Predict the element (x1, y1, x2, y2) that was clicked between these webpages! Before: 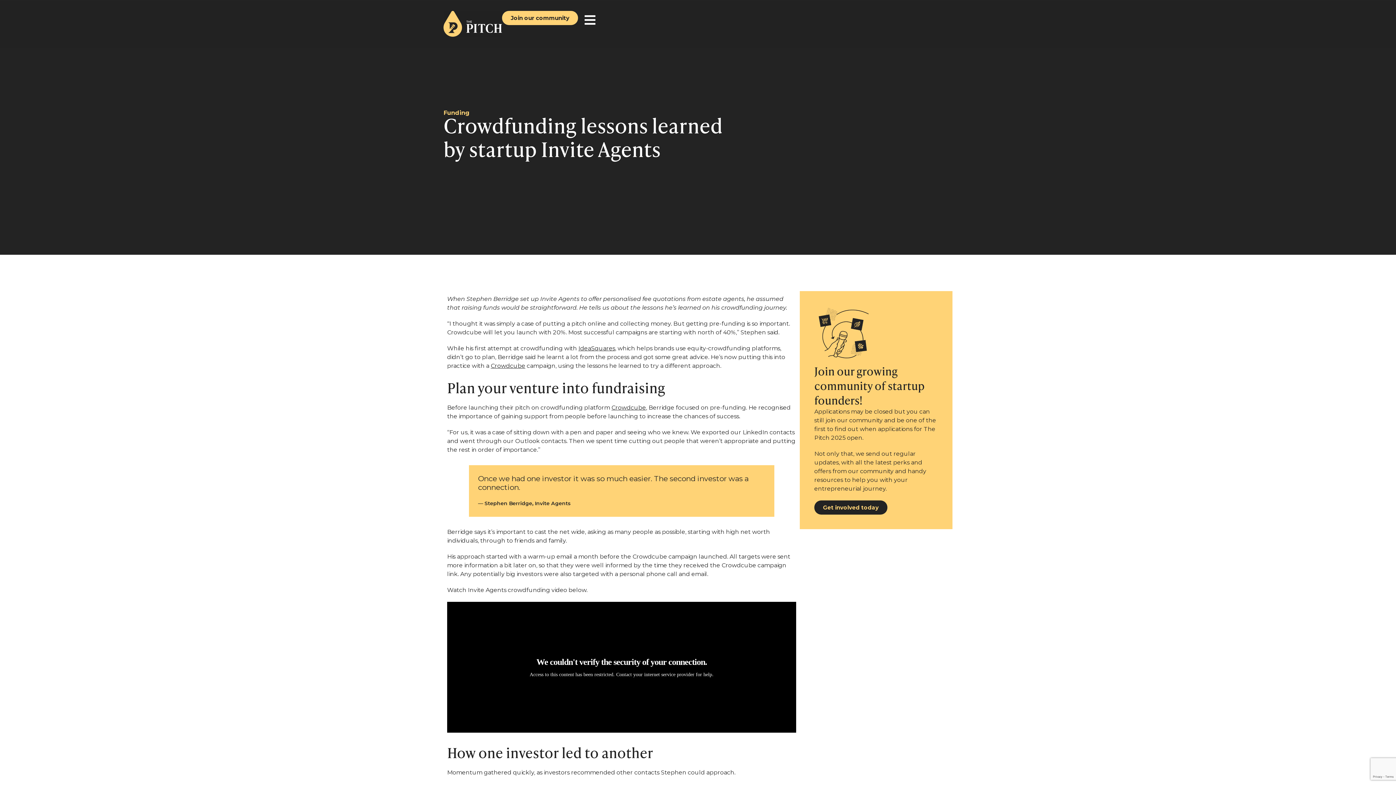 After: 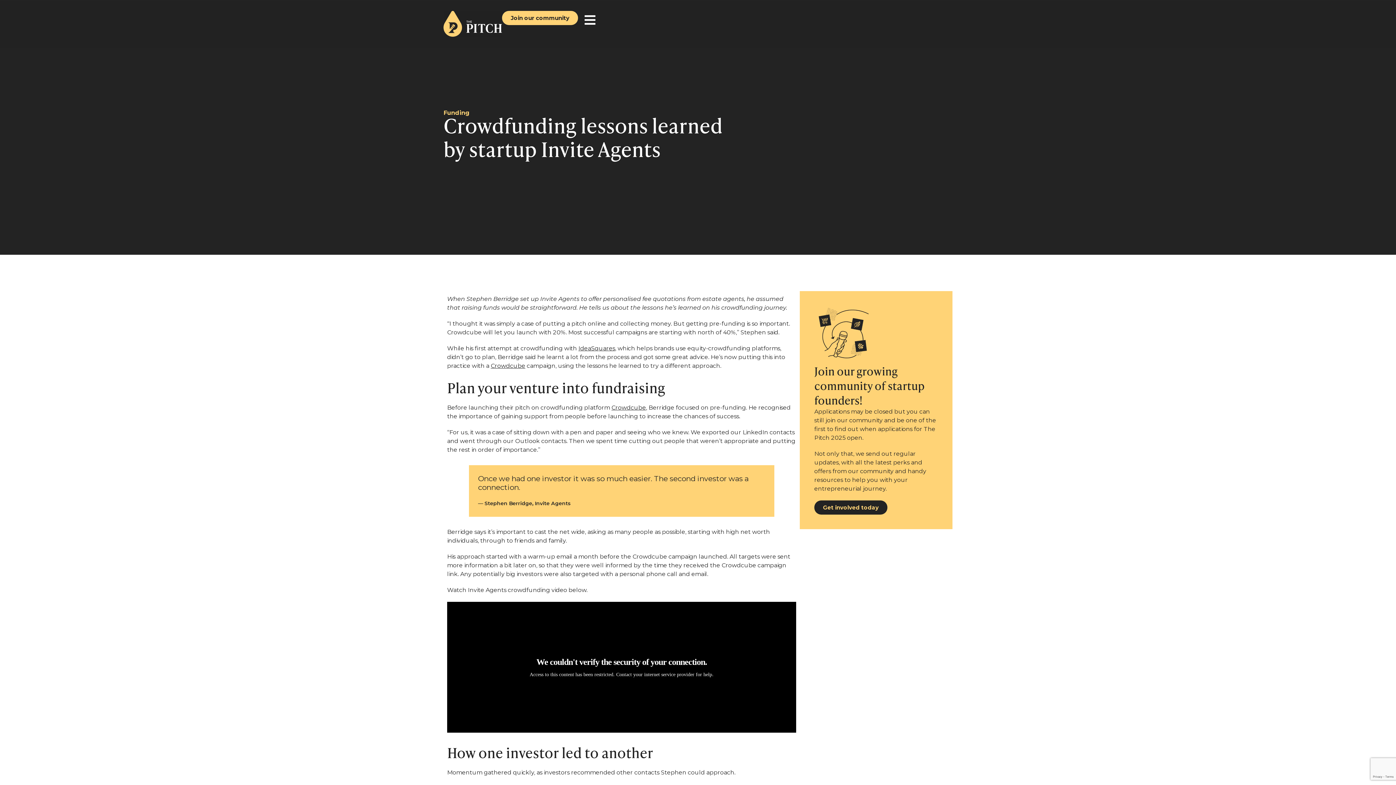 Action: label: Crowdcube bbox: (611, 404, 646, 411)